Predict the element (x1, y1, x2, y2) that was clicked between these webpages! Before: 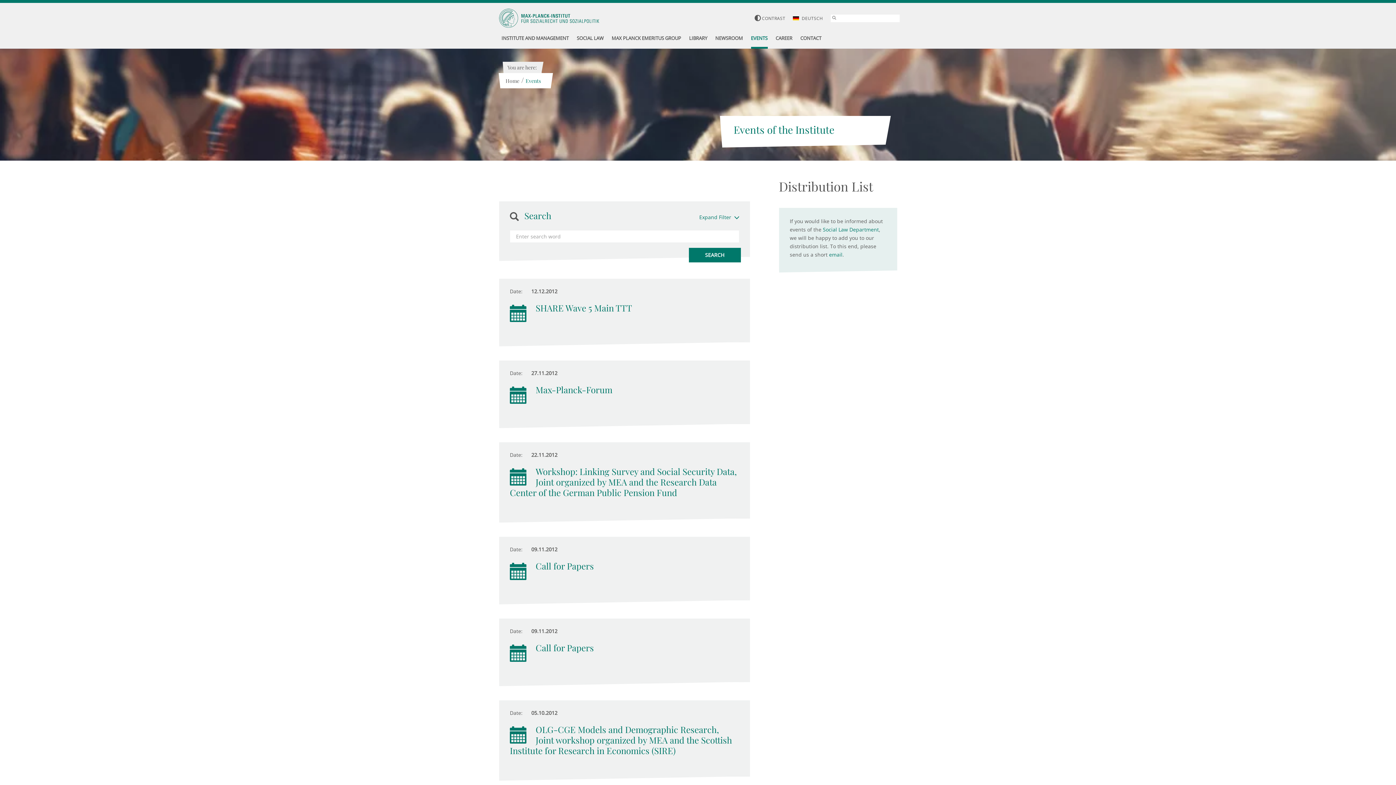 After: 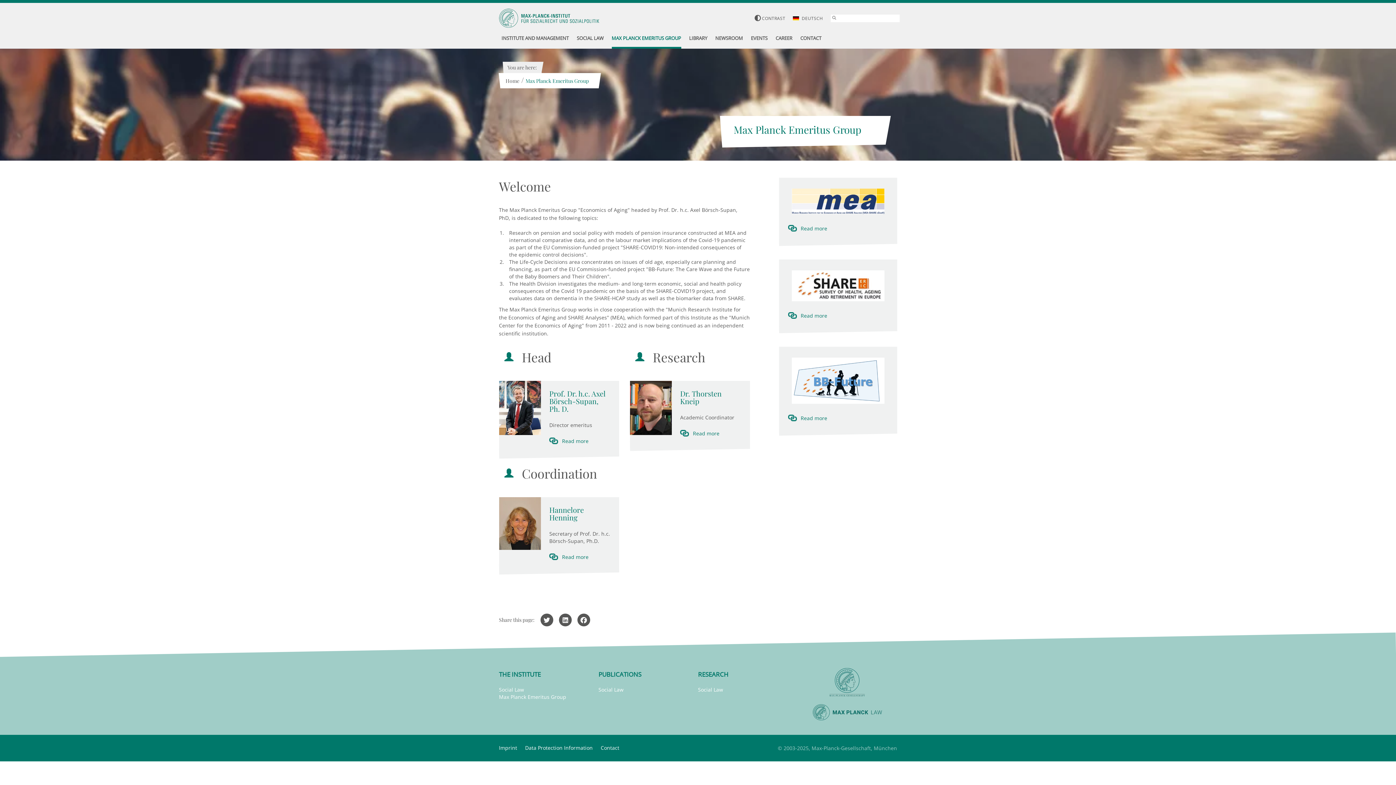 Action: label: MAX PLANCK EMERITUS GROUP bbox: (611, 29, 681, 48)